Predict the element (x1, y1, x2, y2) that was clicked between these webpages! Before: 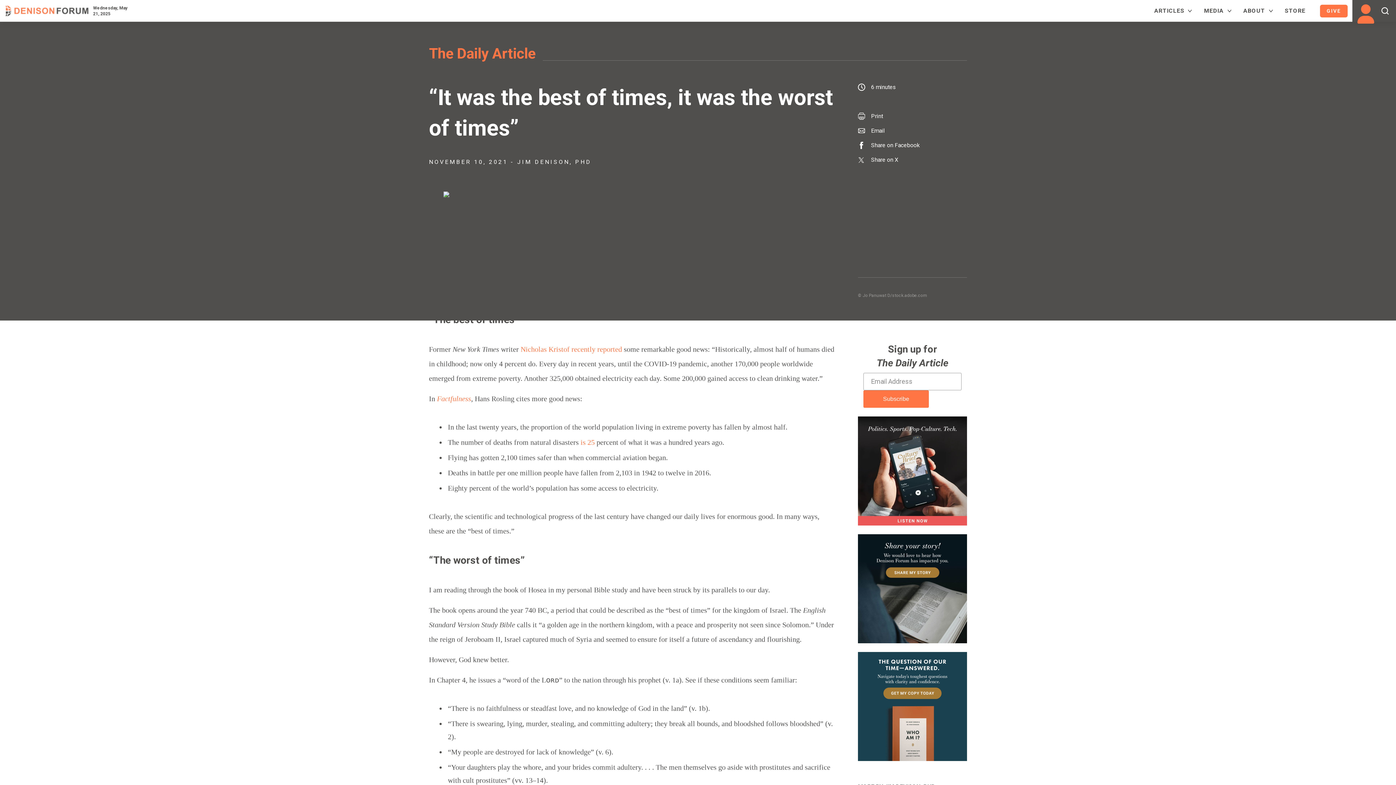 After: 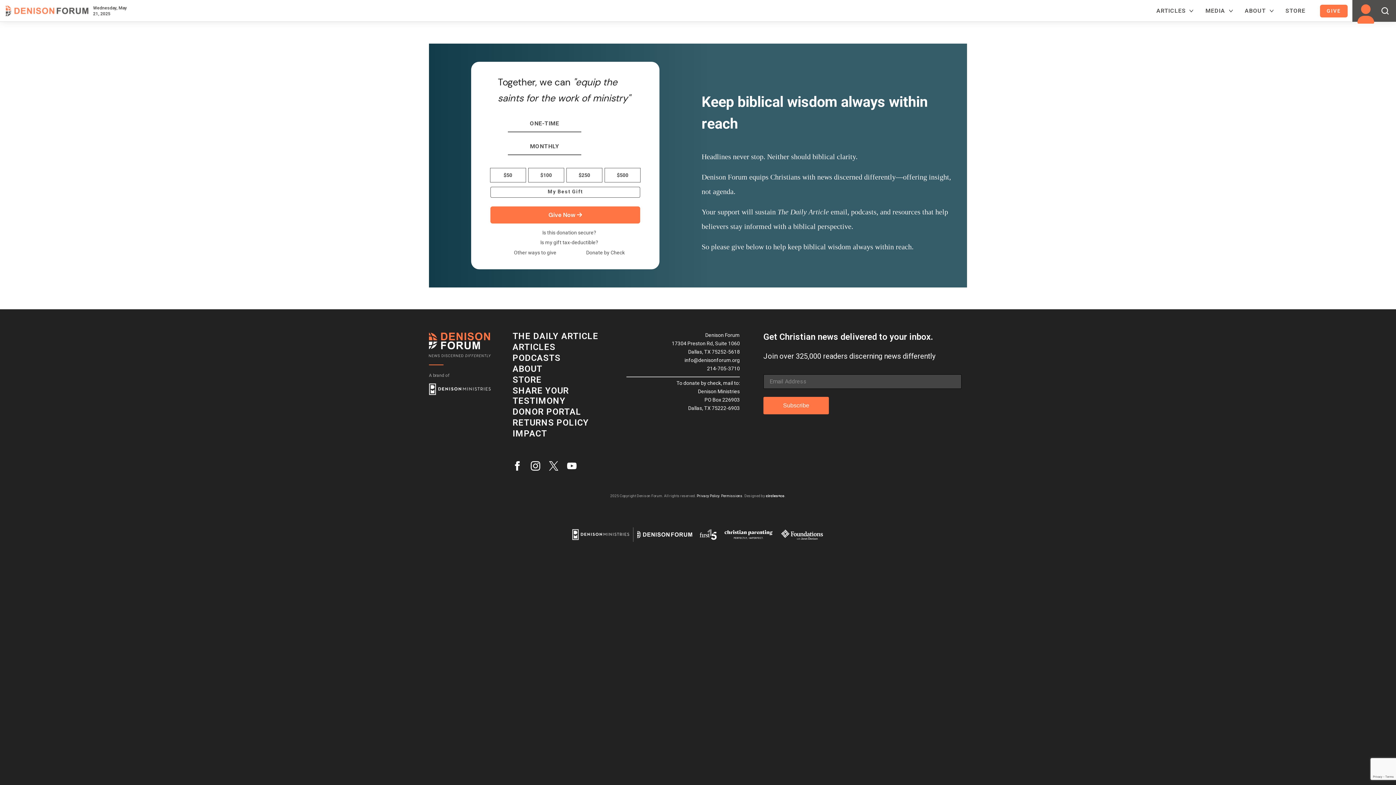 Action: bbox: (1320, 4, 1348, 17) label: GIVE